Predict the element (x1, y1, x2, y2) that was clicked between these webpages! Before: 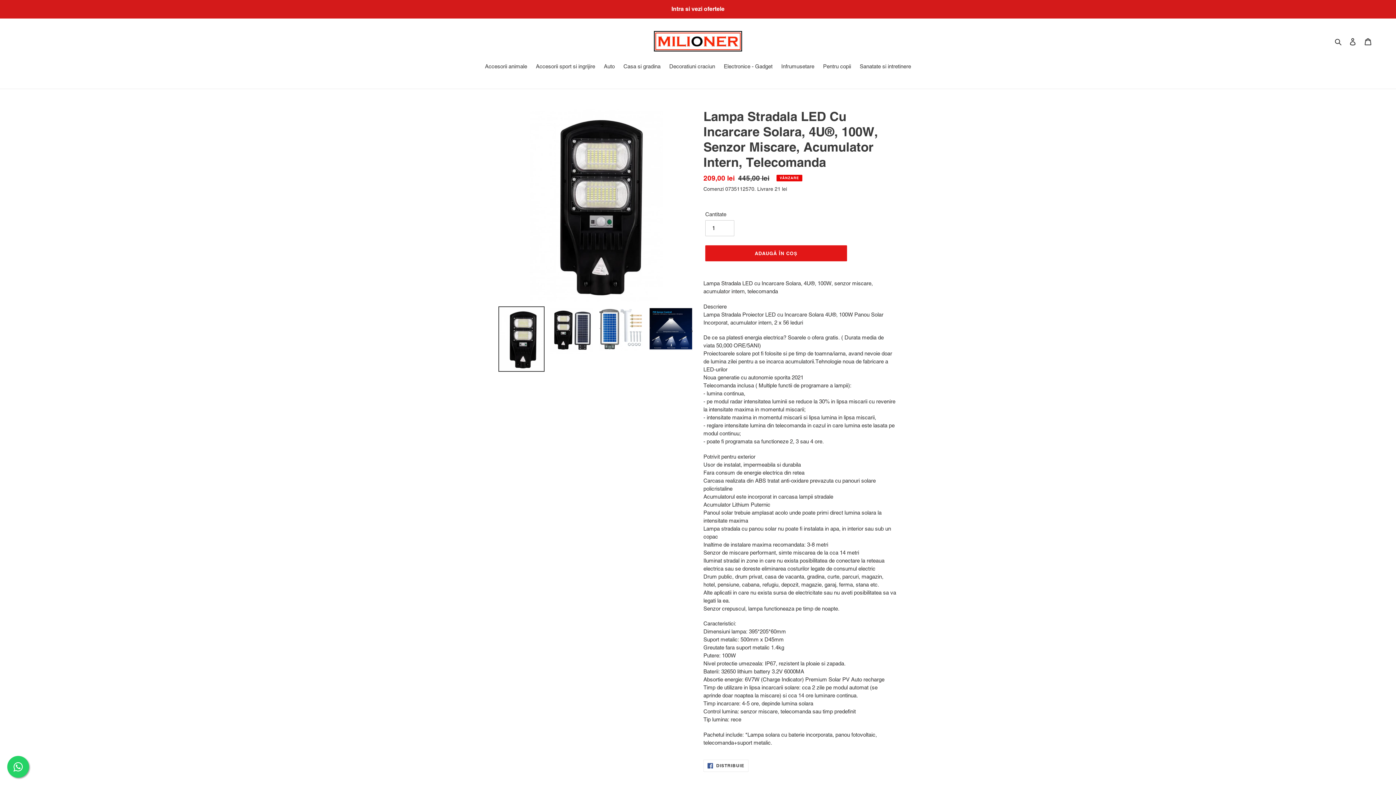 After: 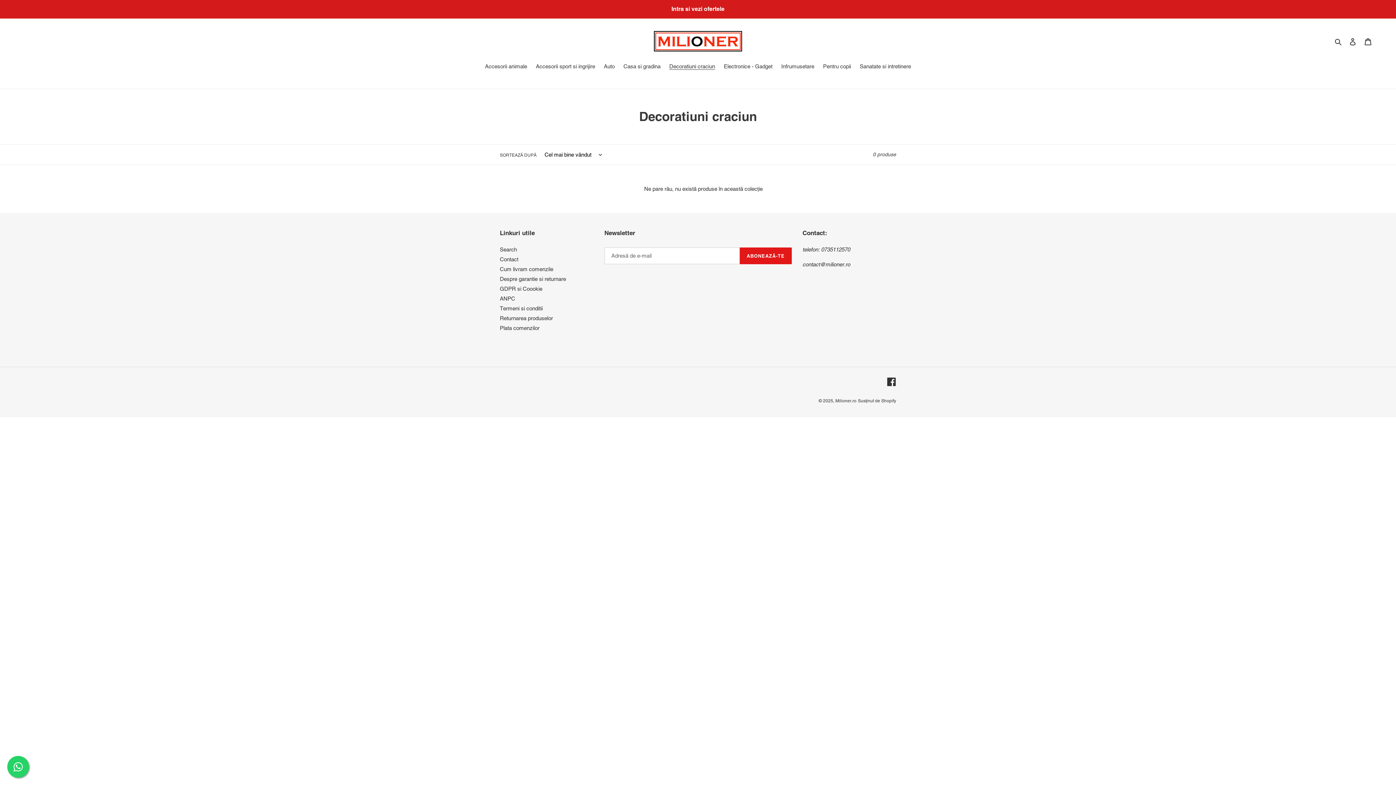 Action: bbox: (665, 62, 718, 71) label: Decoratiuni craciun